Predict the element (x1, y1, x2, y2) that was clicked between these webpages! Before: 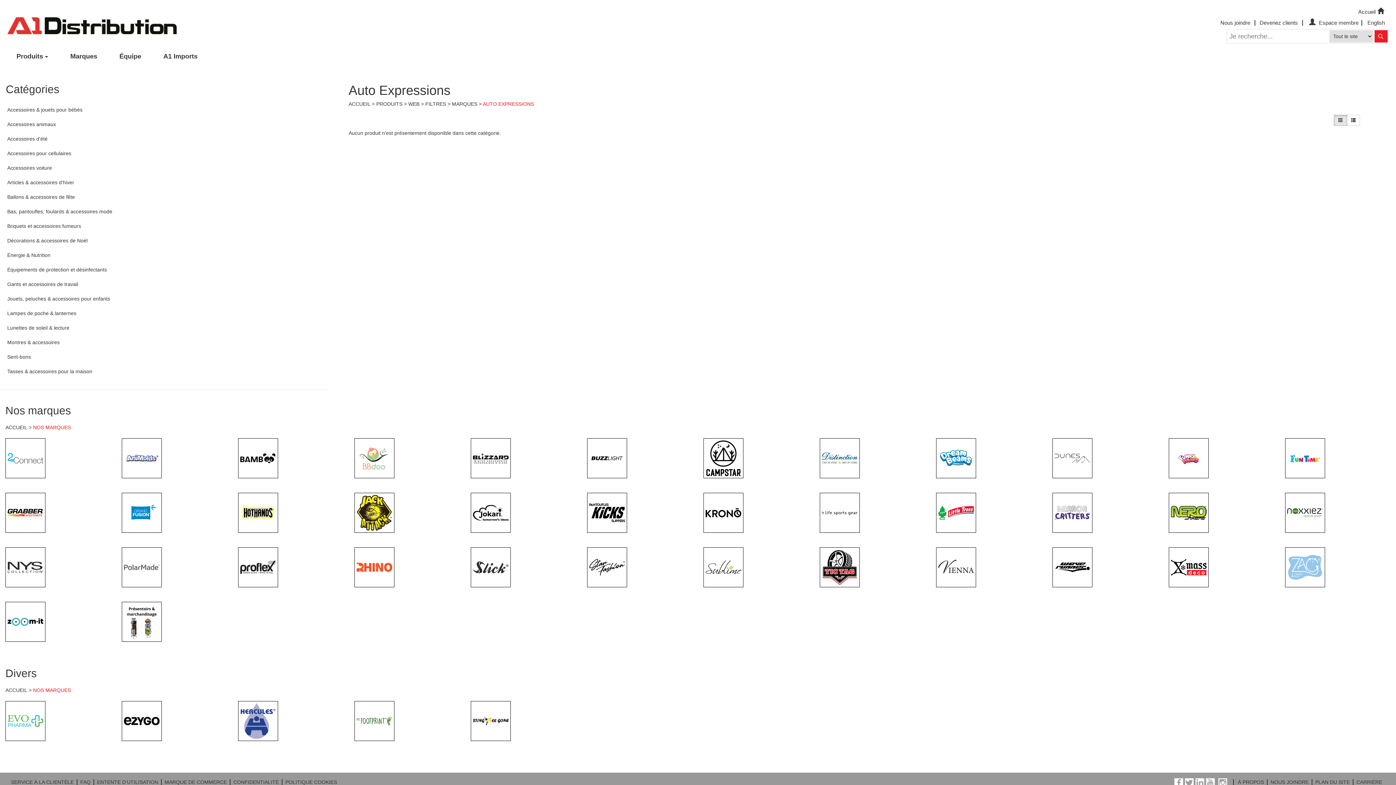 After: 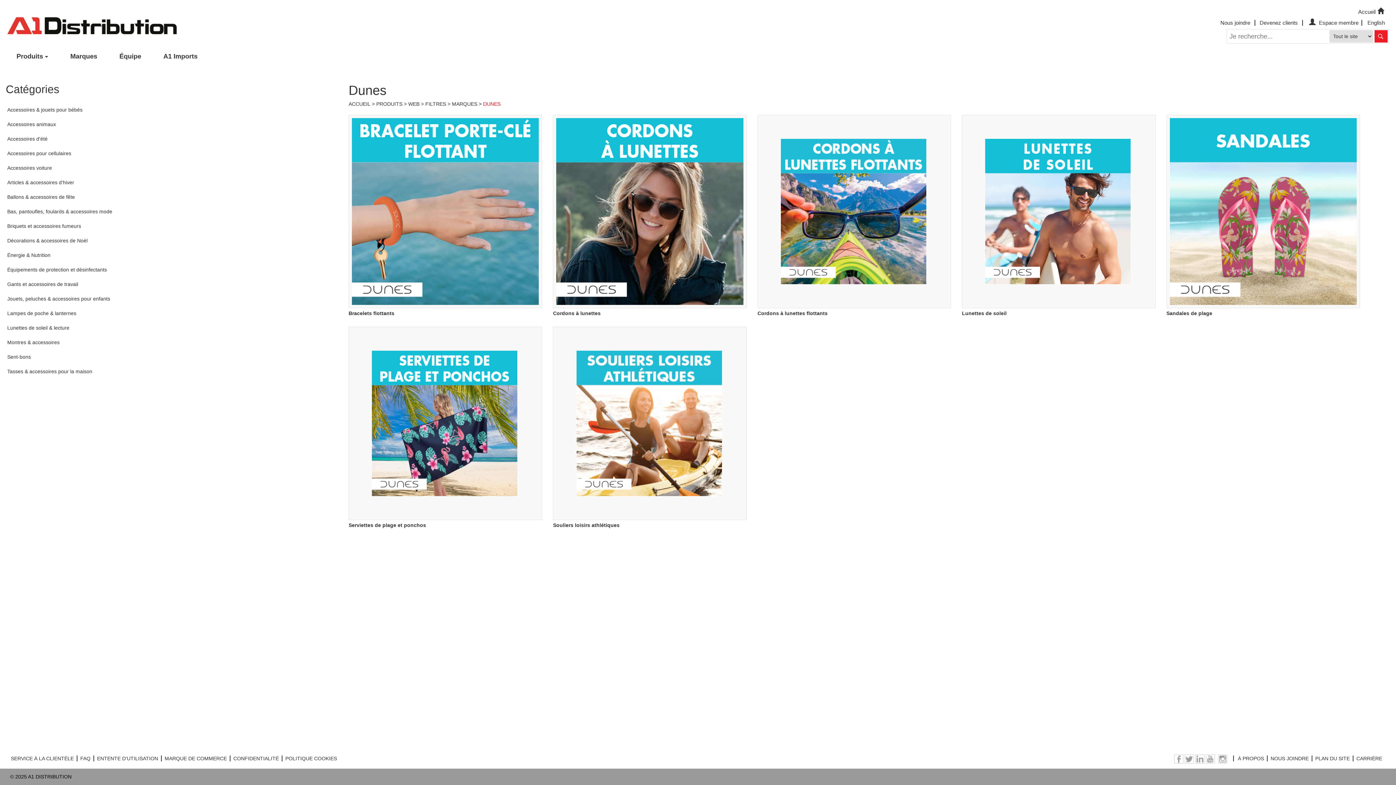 Action: bbox: (1052, 455, 1092, 460)